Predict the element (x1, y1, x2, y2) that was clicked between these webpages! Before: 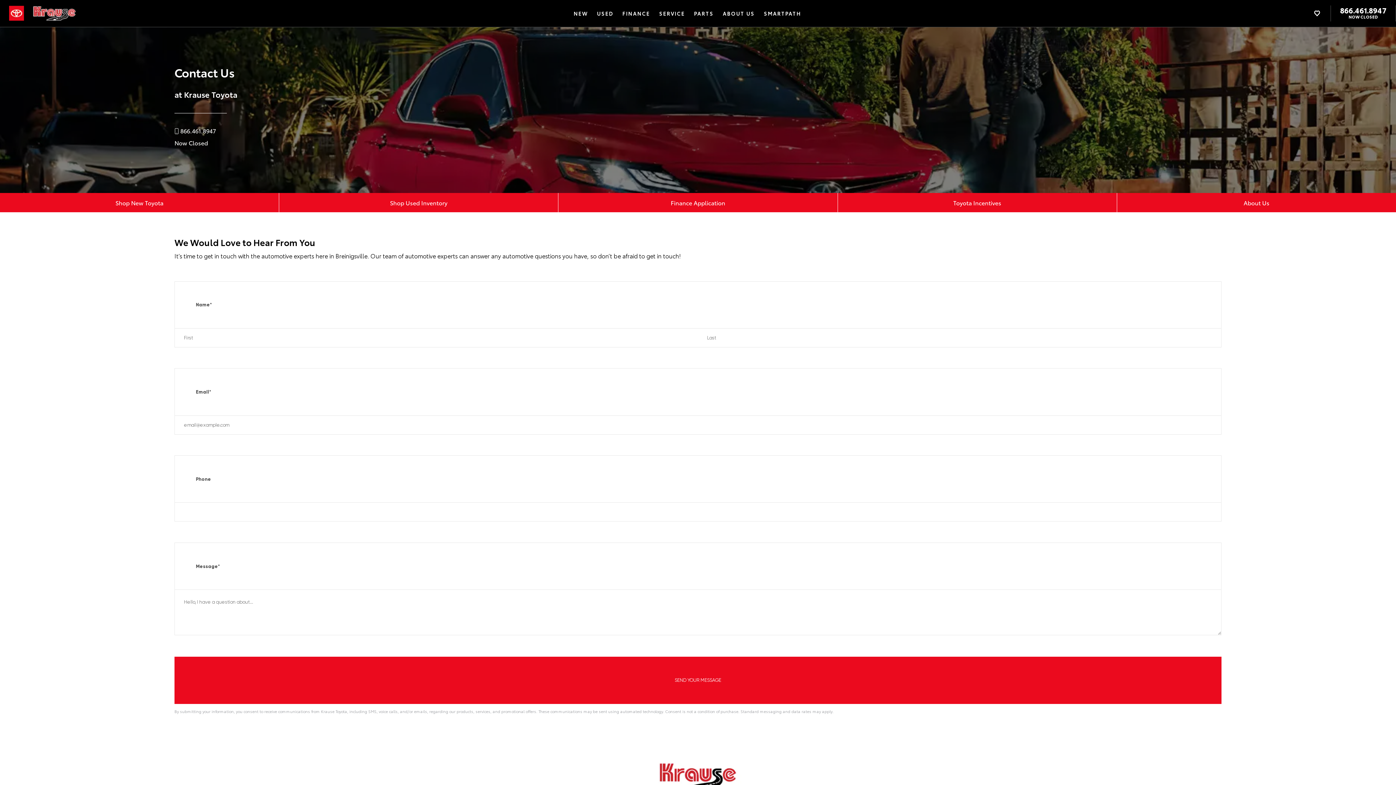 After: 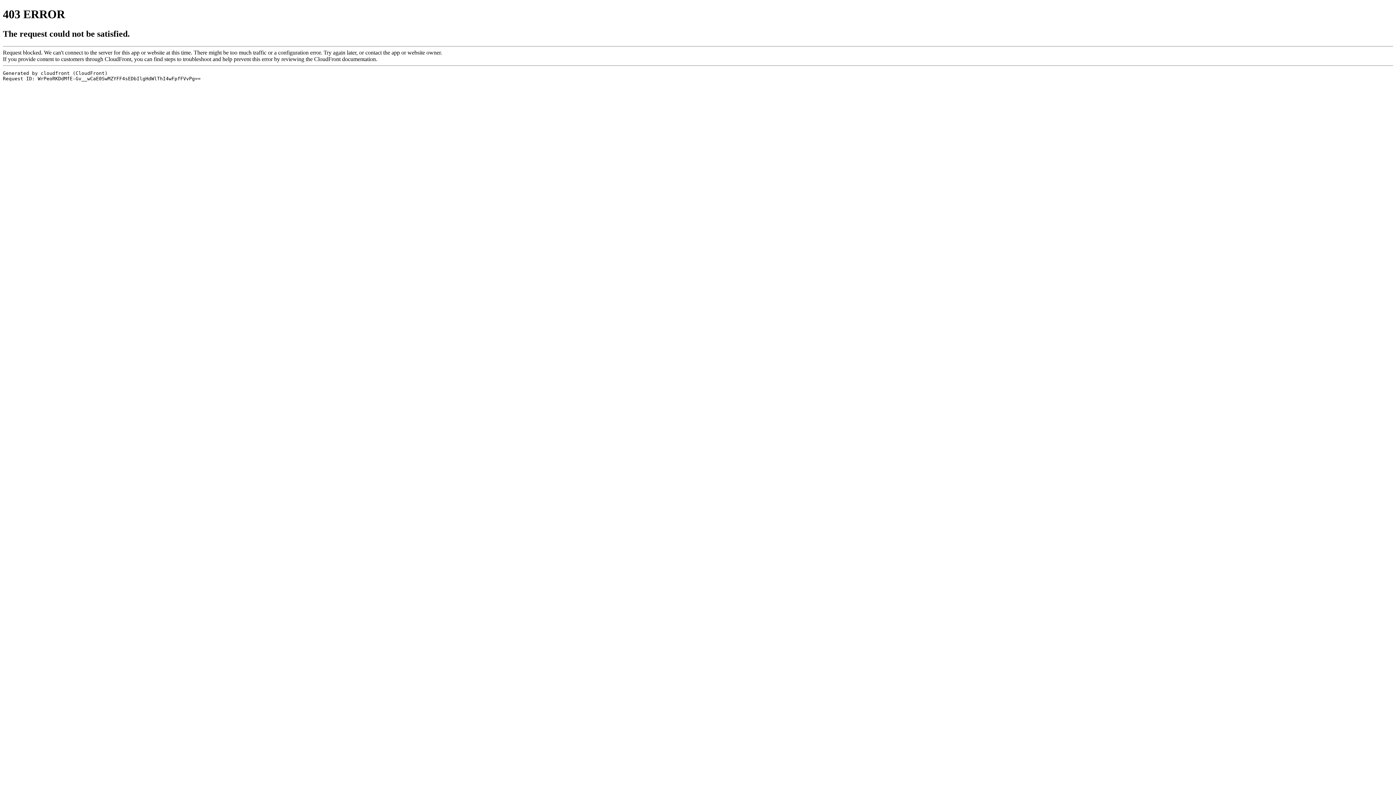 Action: label: SMARTPATH bbox: (759, 0, 805, 26)